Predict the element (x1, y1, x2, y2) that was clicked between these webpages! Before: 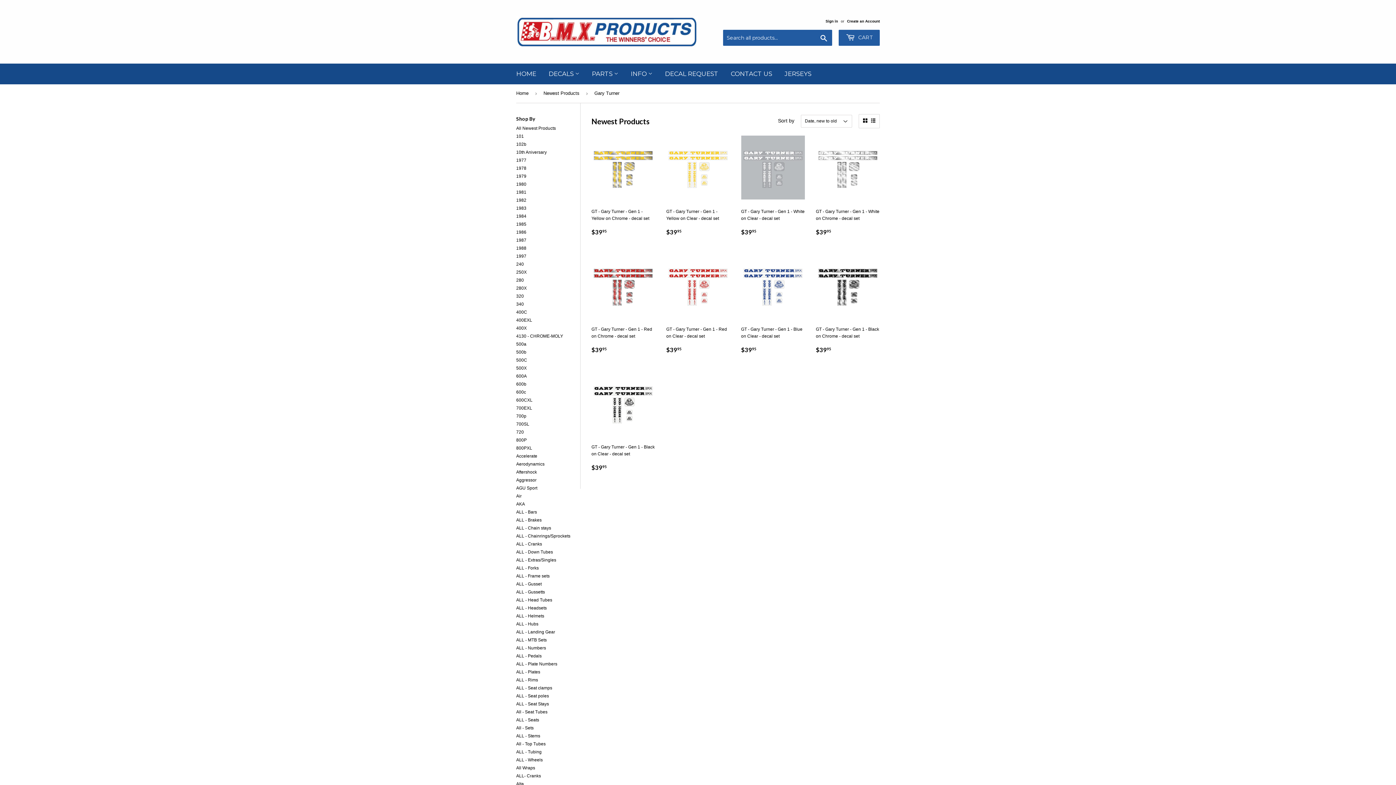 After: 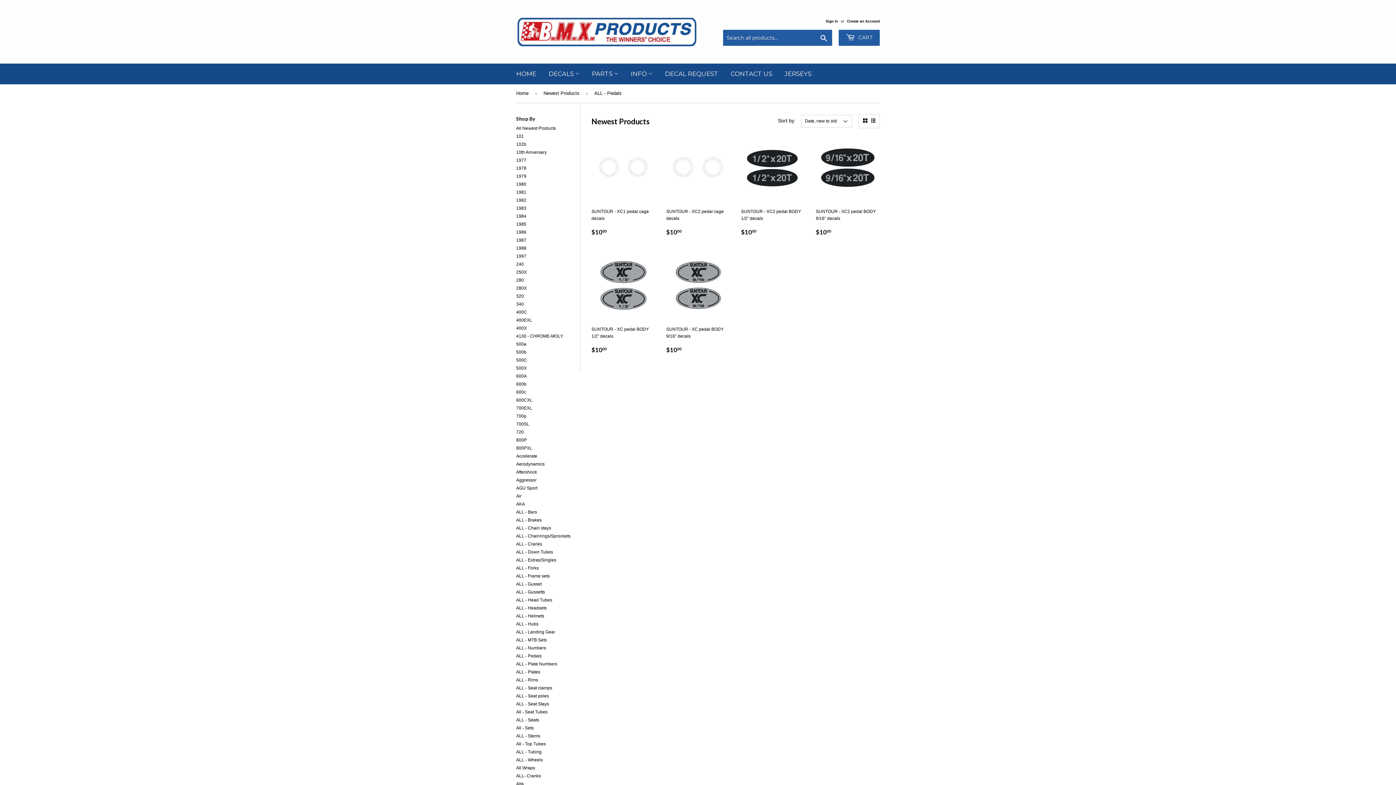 Action: bbox: (516, 653, 541, 658) label: ALL - Pedals